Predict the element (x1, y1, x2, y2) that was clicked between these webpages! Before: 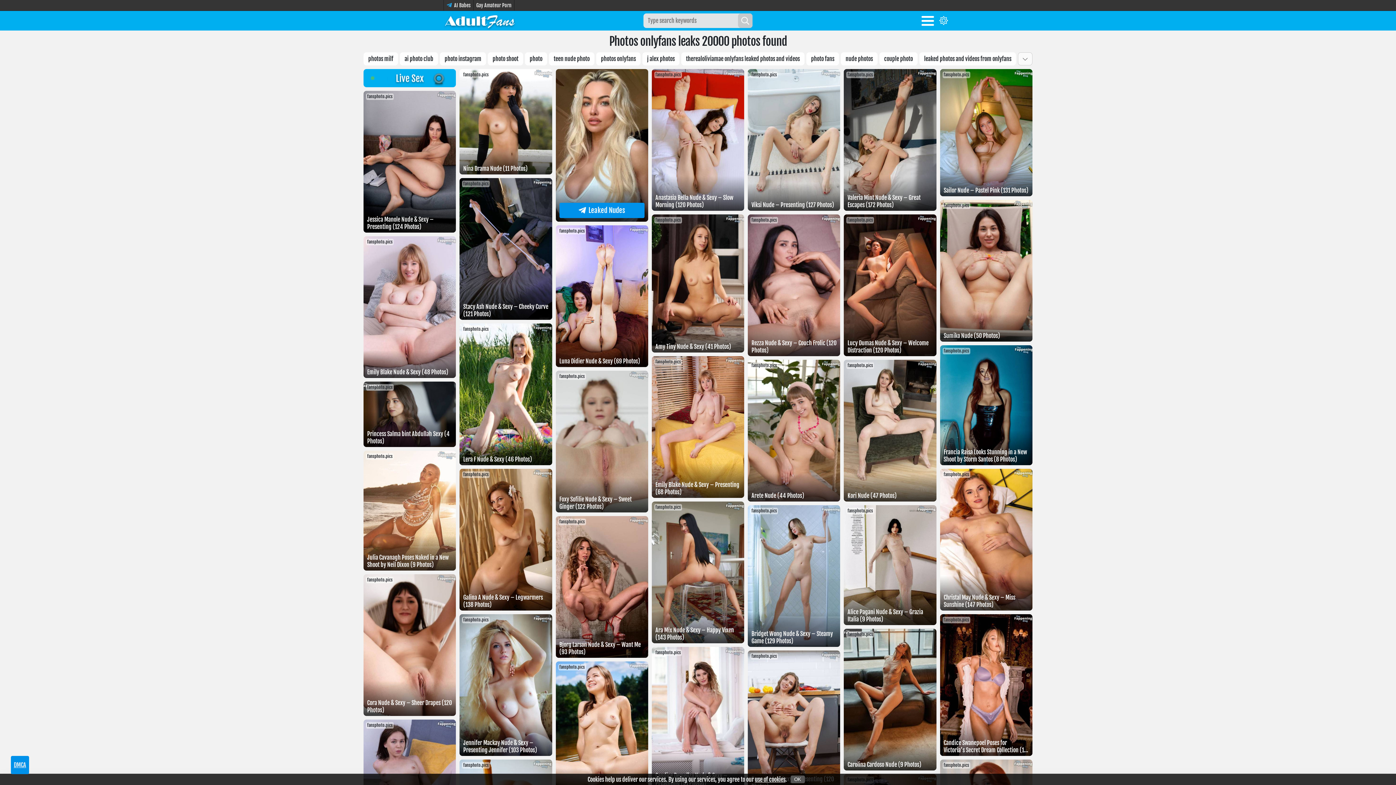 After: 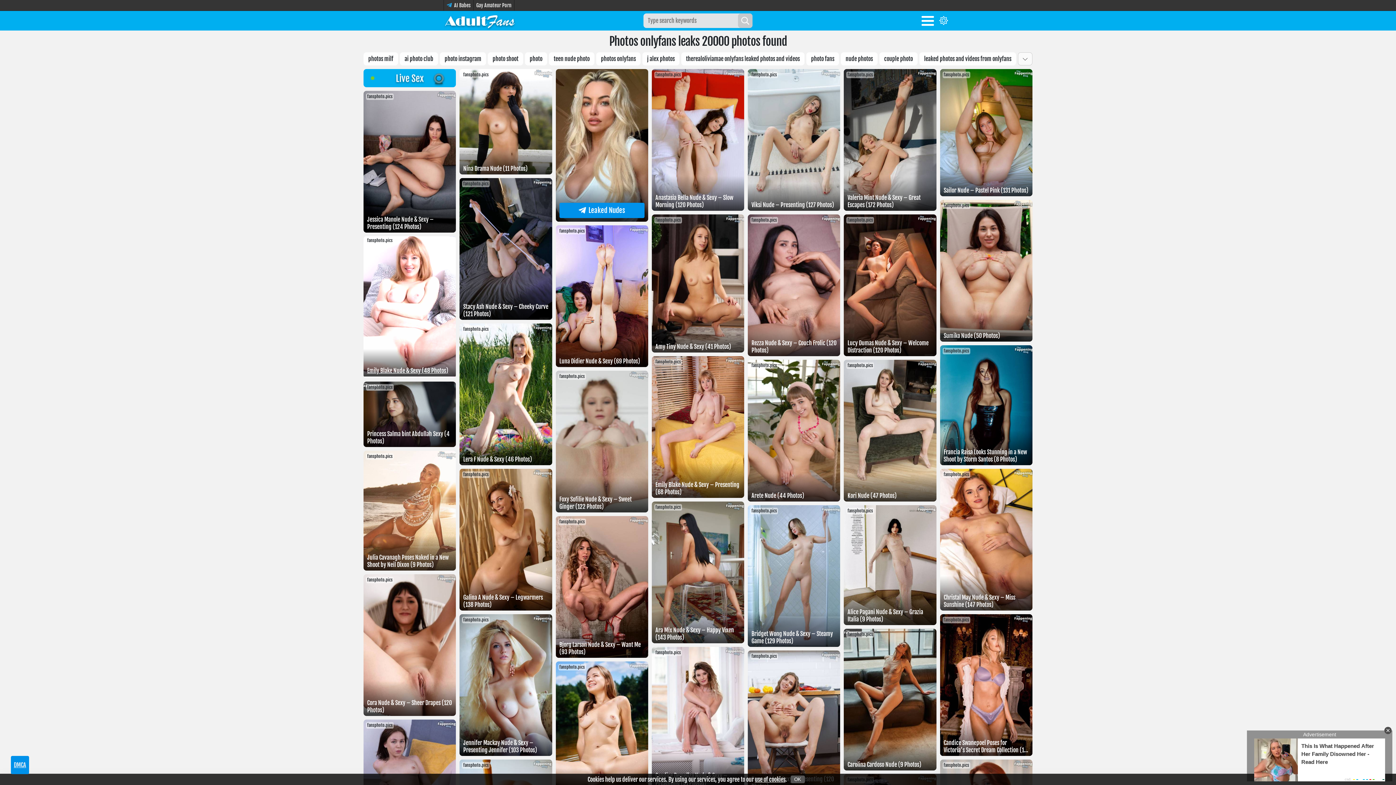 Action: label: Emily Blake Nude & Sexy (48 Photos)
fansphoto.pics bbox: (363, 372, 456, 379)